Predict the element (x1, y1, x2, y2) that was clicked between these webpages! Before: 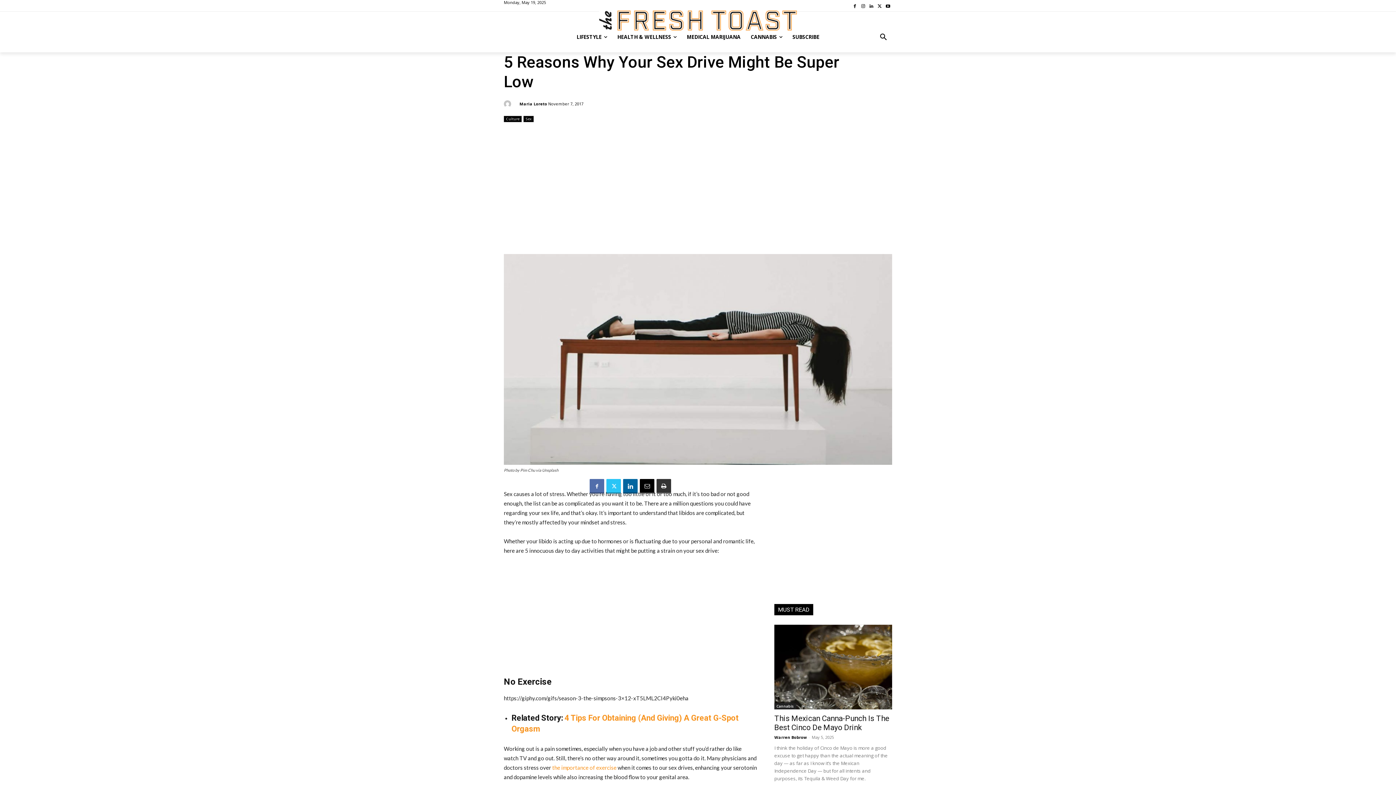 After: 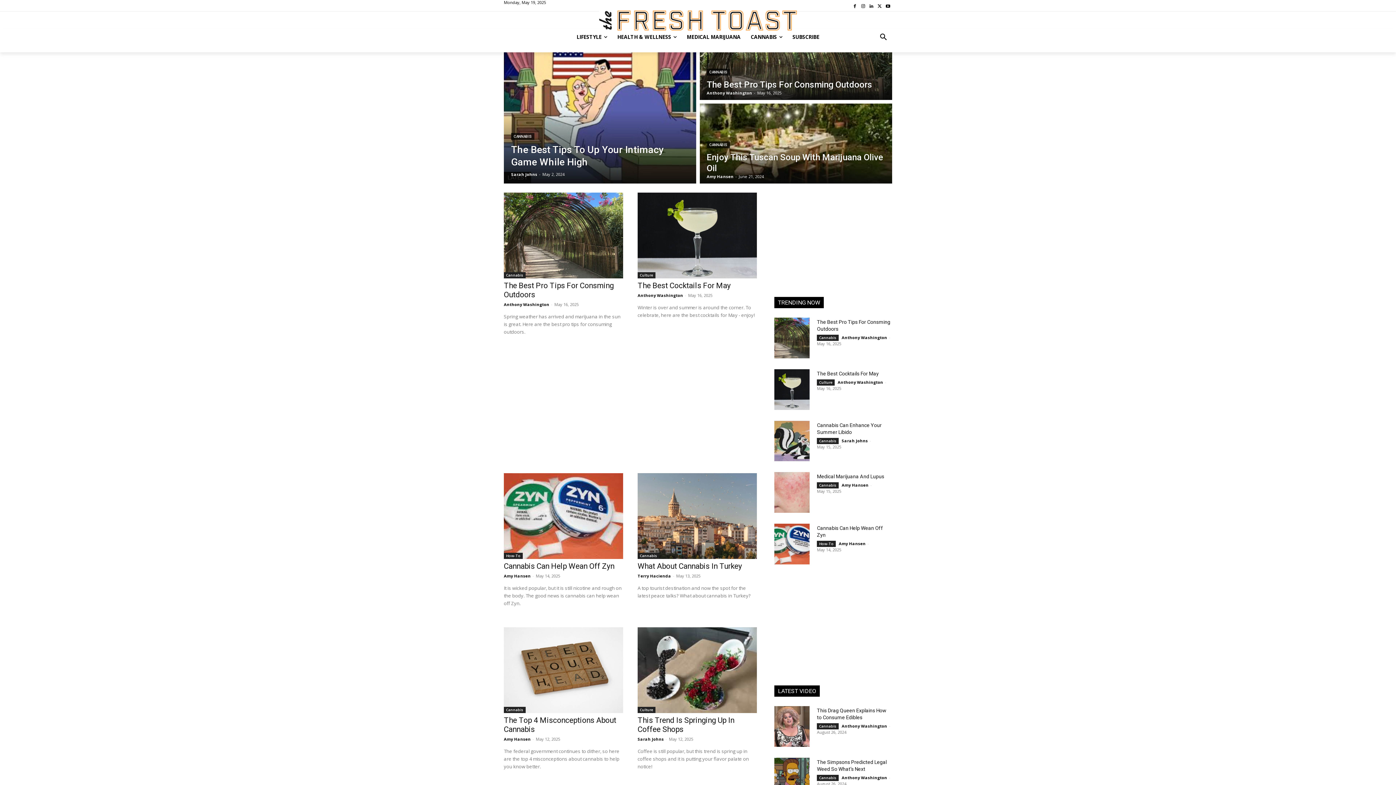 Action: bbox: (504, 10, 892, 30)